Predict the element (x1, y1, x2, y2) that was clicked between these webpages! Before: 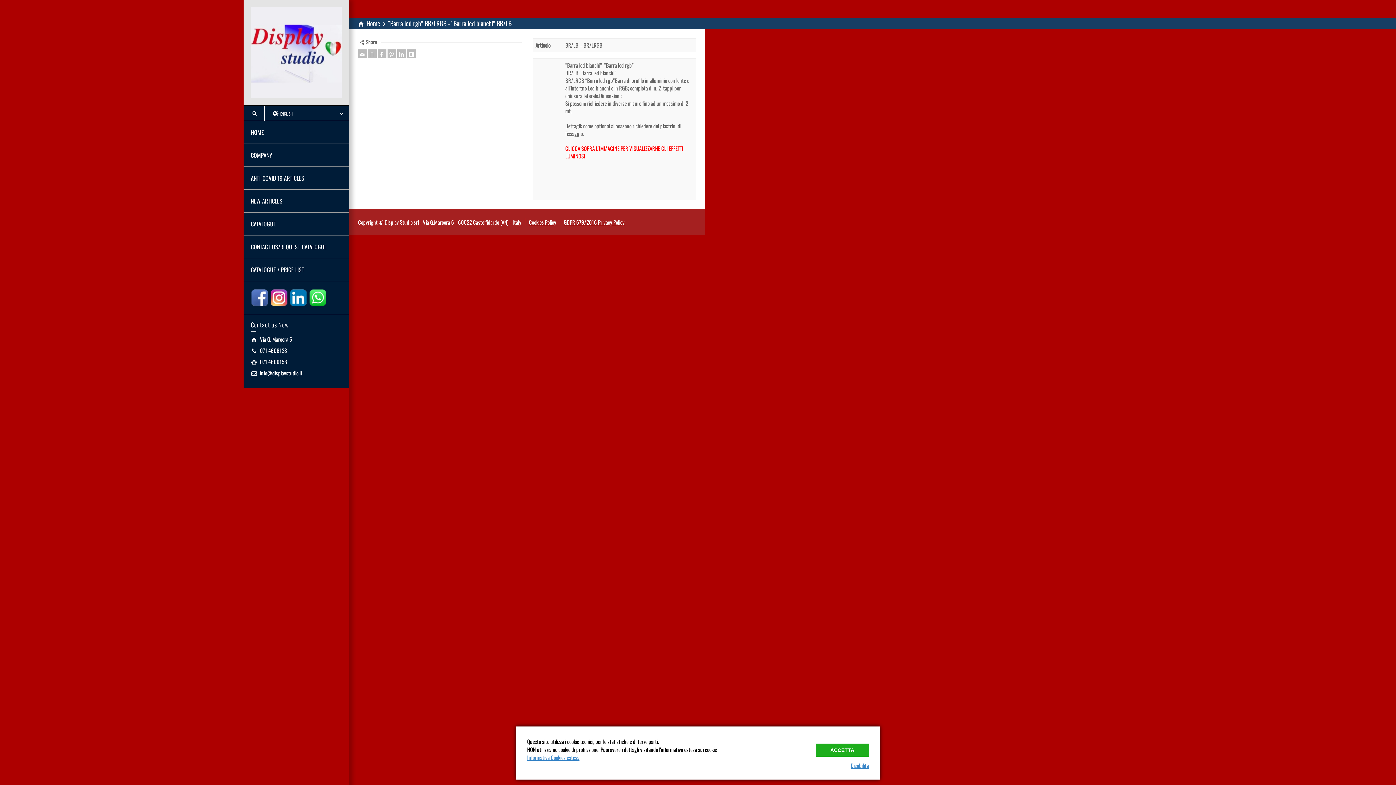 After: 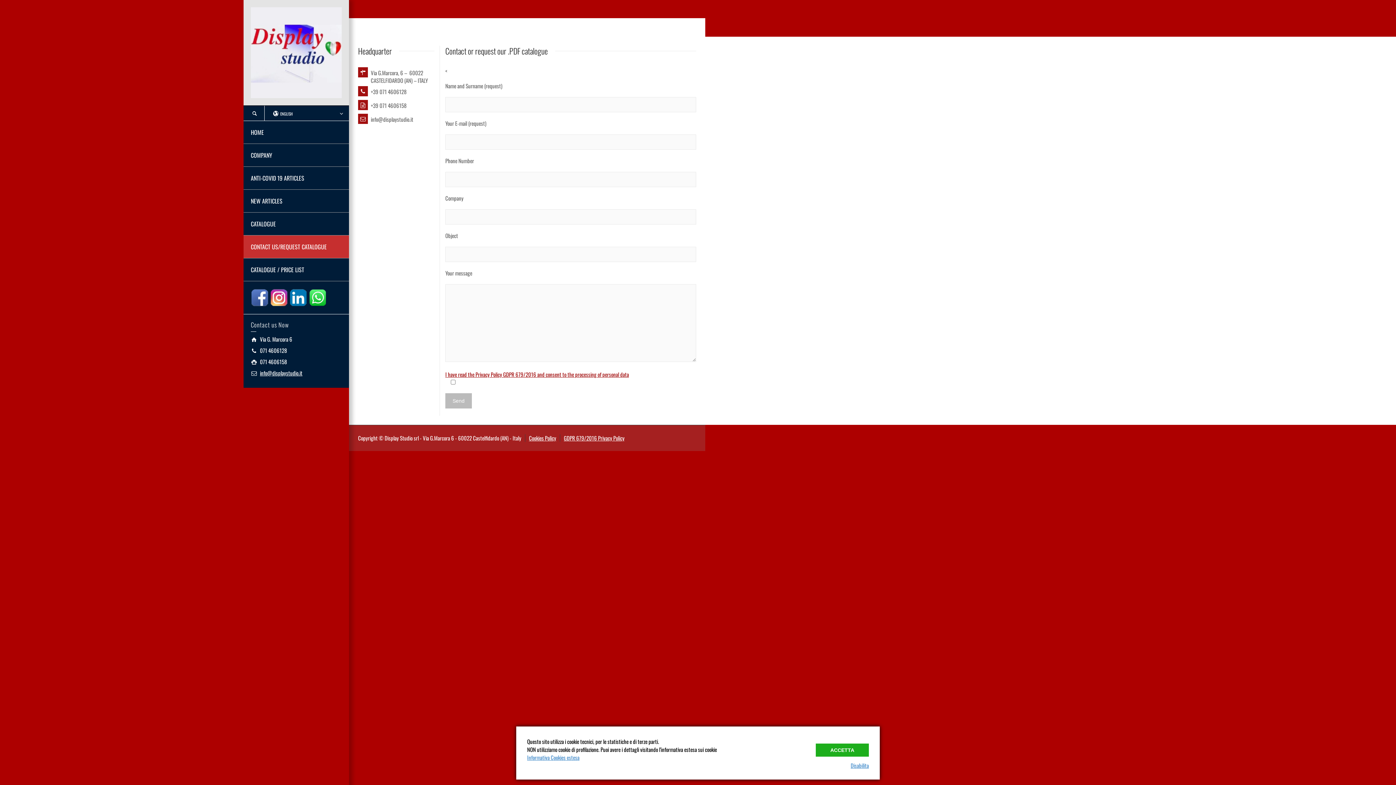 Action: label: CONTACT US/REQUEST CATALOGUE bbox: (243, 235, 349, 258)